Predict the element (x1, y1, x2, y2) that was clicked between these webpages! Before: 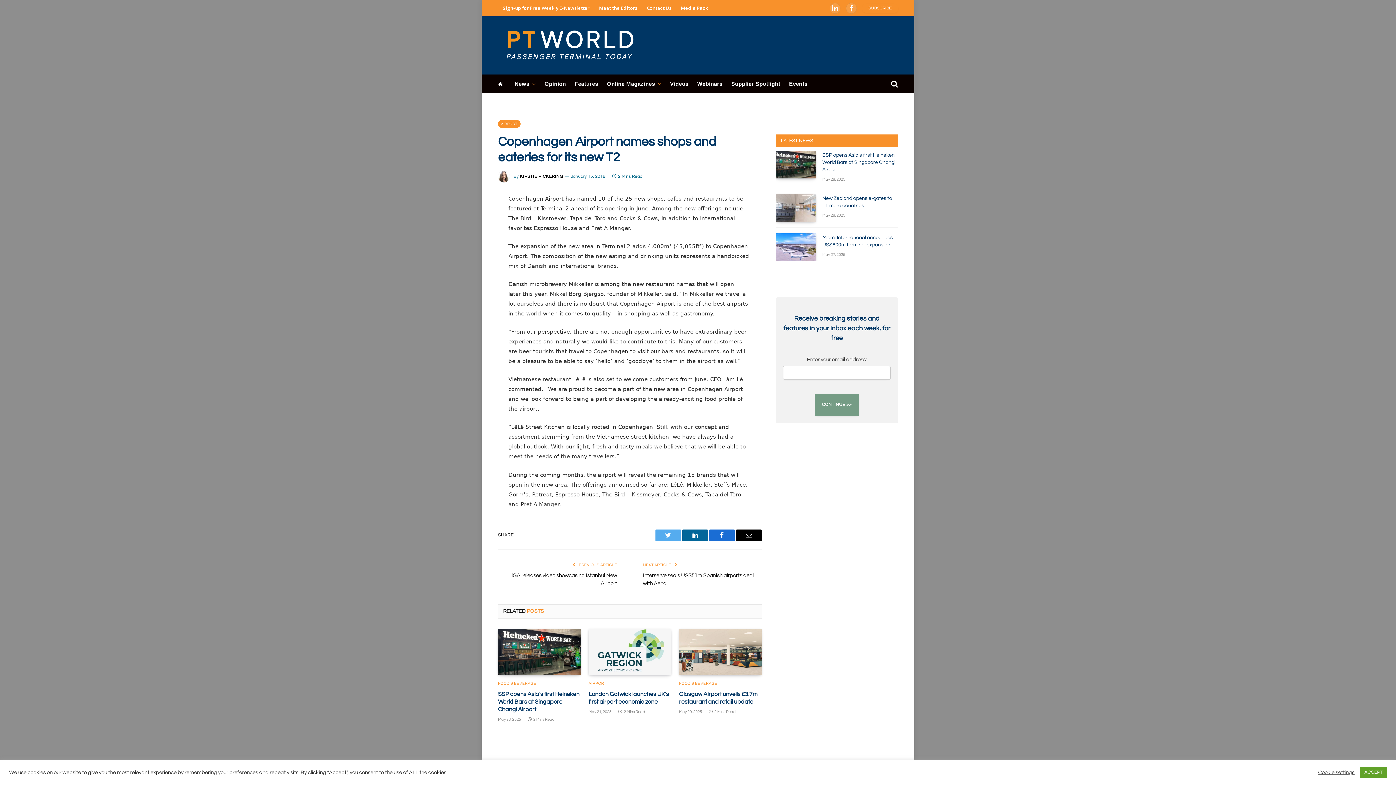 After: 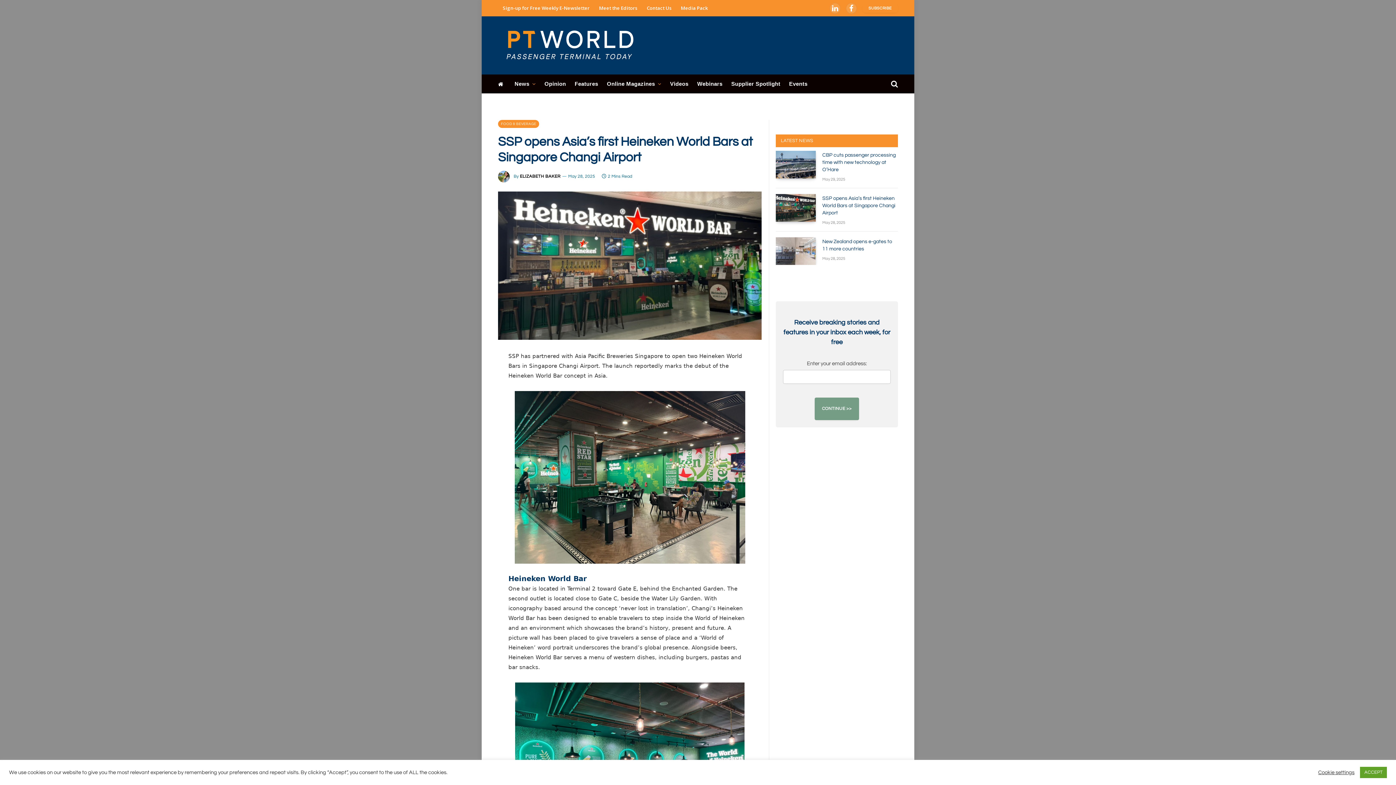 Action: label: SSP opens Asia’s first Heineken World Bars at Singapore Changi Airport bbox: (822, 151, 898, 173)